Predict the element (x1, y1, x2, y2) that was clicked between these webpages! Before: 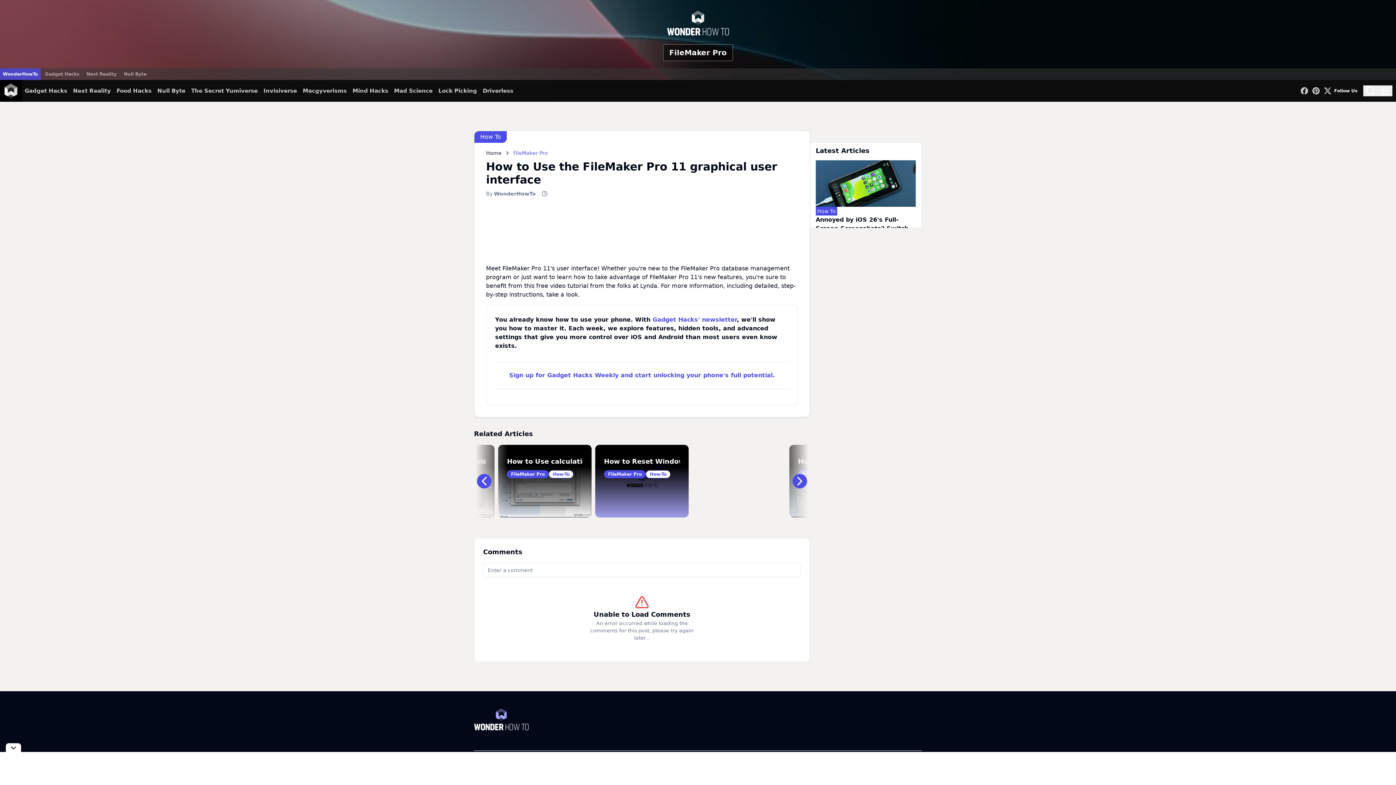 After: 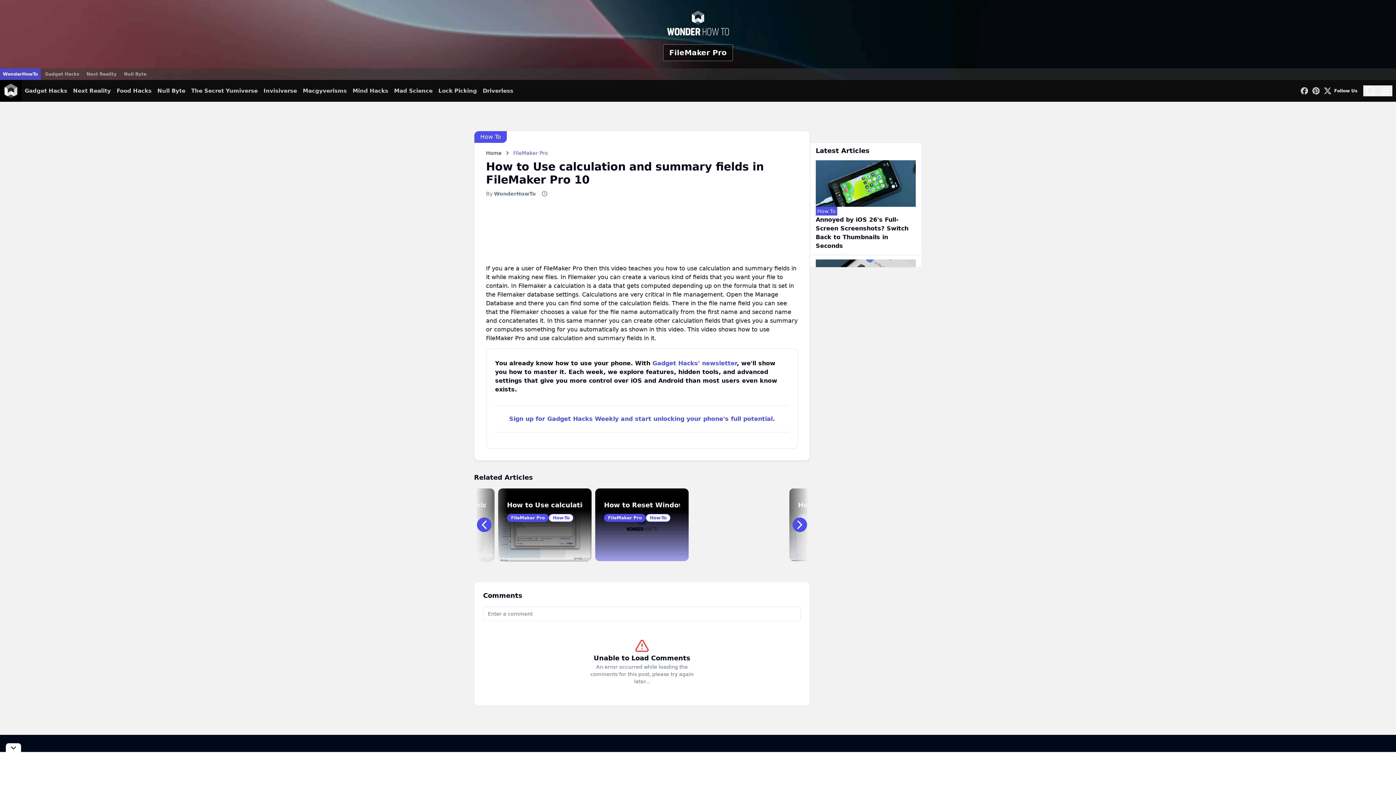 Action: label: FileMaker Pro bbox: (507, 469, 548, 478)